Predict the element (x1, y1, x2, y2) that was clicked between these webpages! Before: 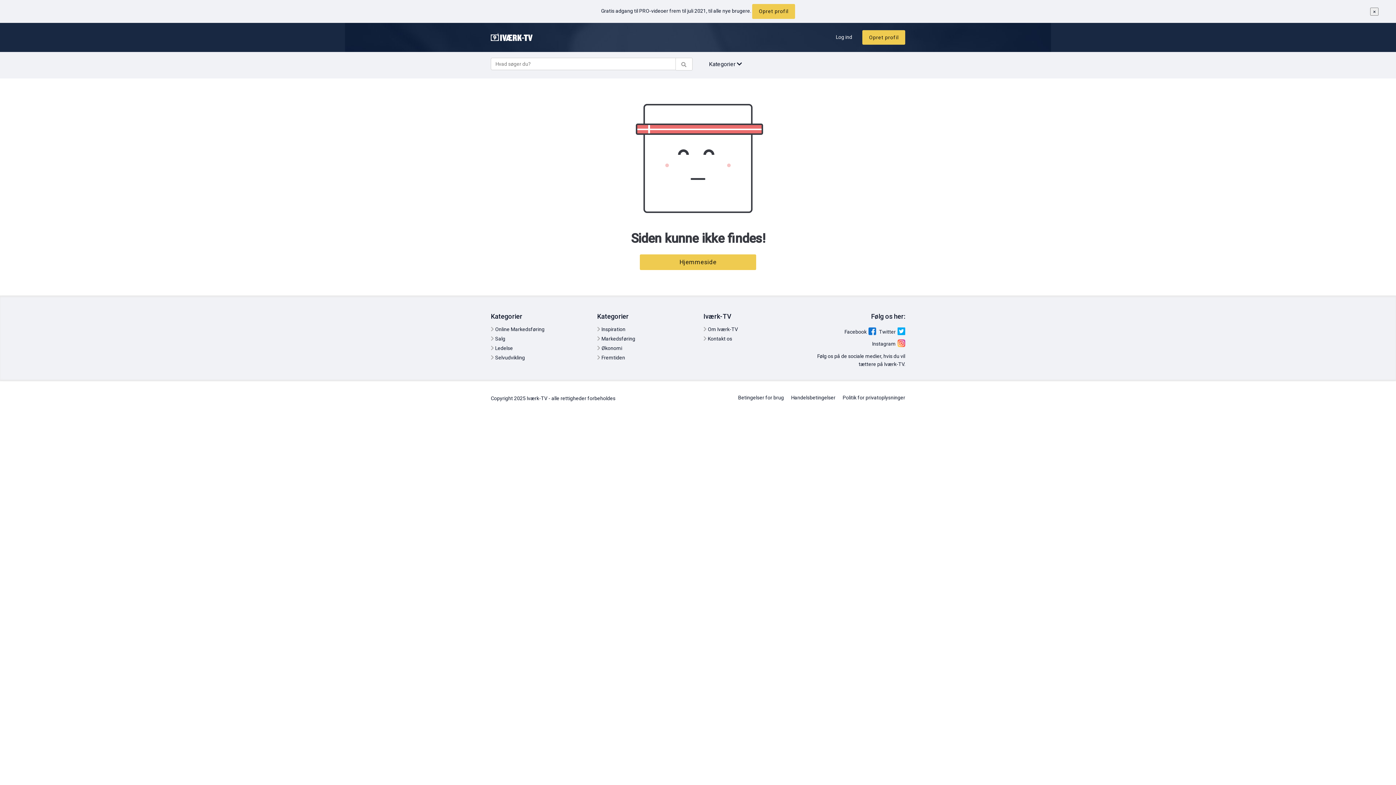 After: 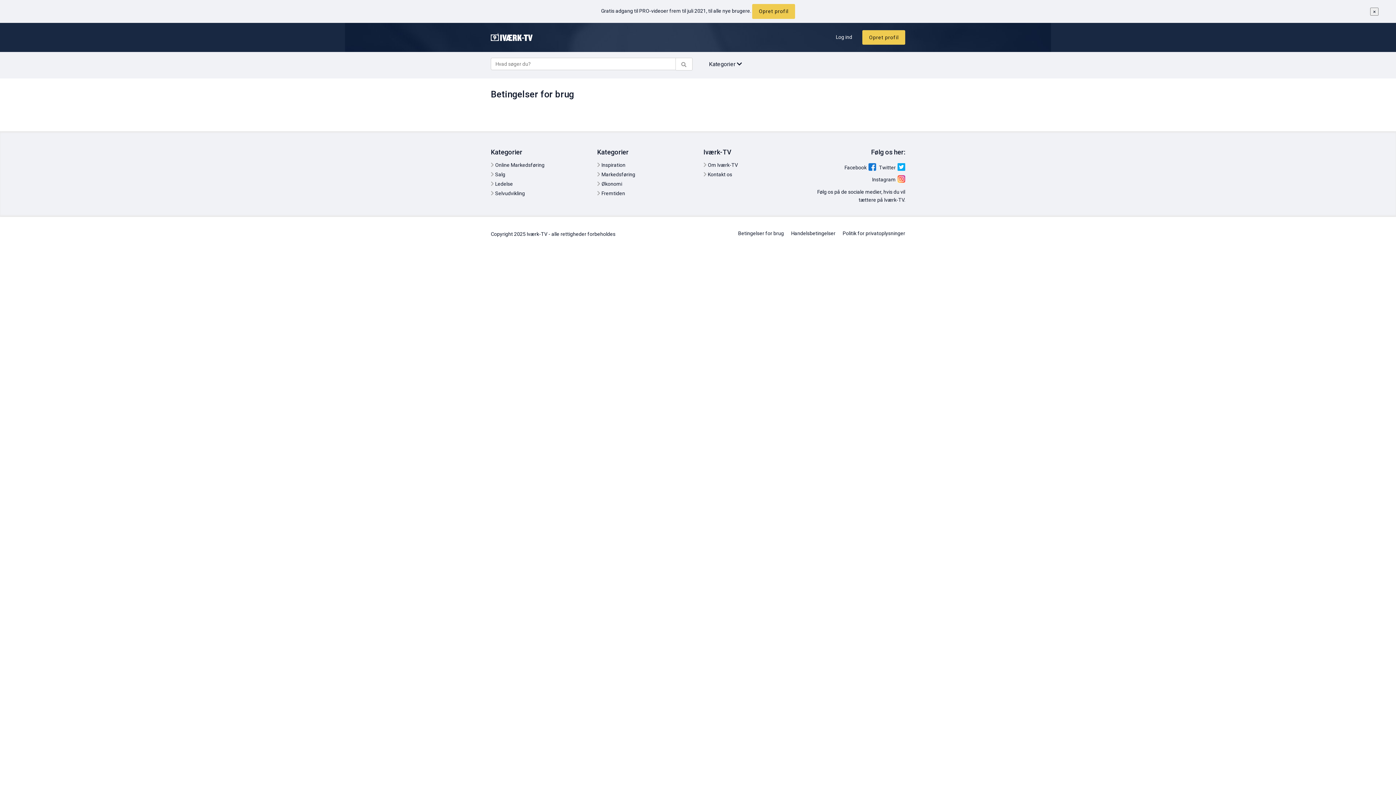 Action: bbox: (738, 394, 784, 400) label: Betingelser for brug